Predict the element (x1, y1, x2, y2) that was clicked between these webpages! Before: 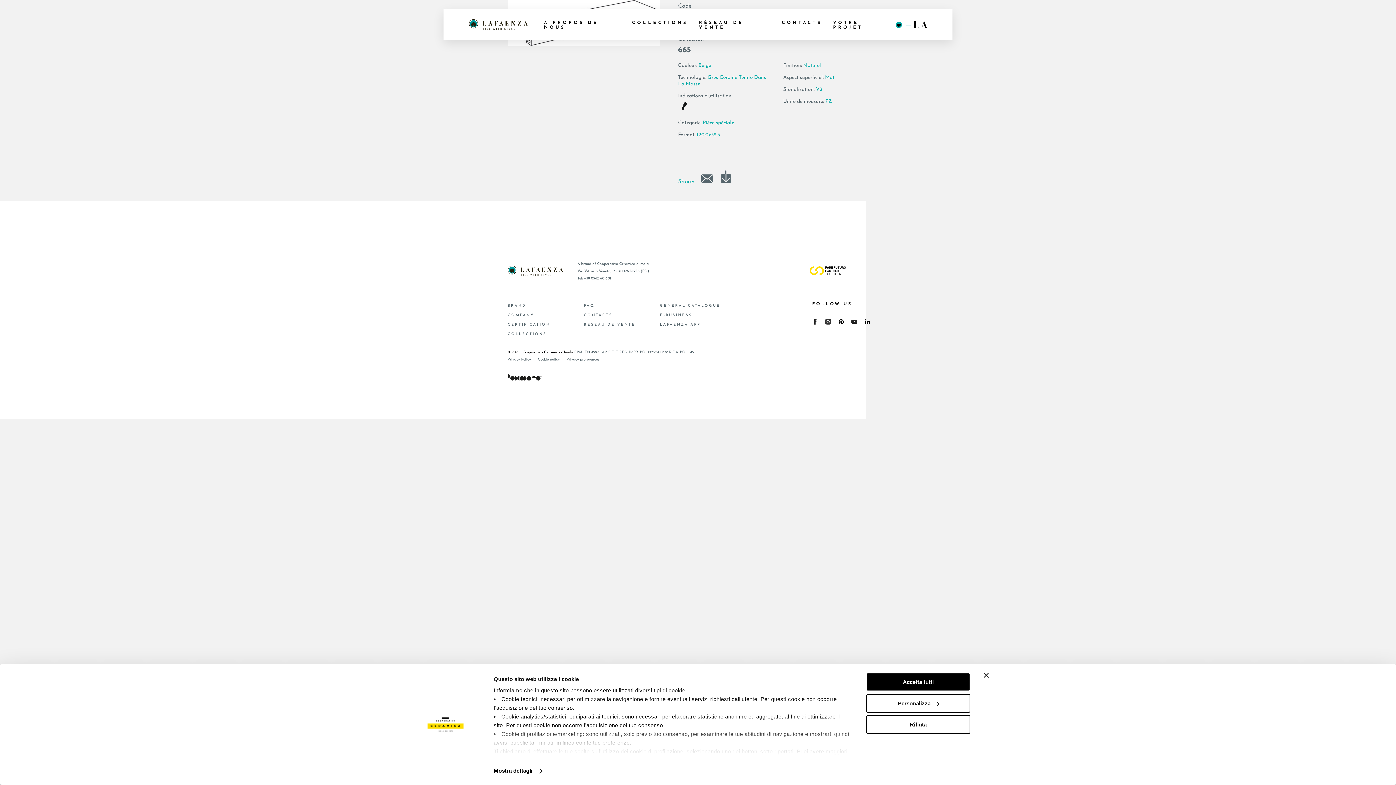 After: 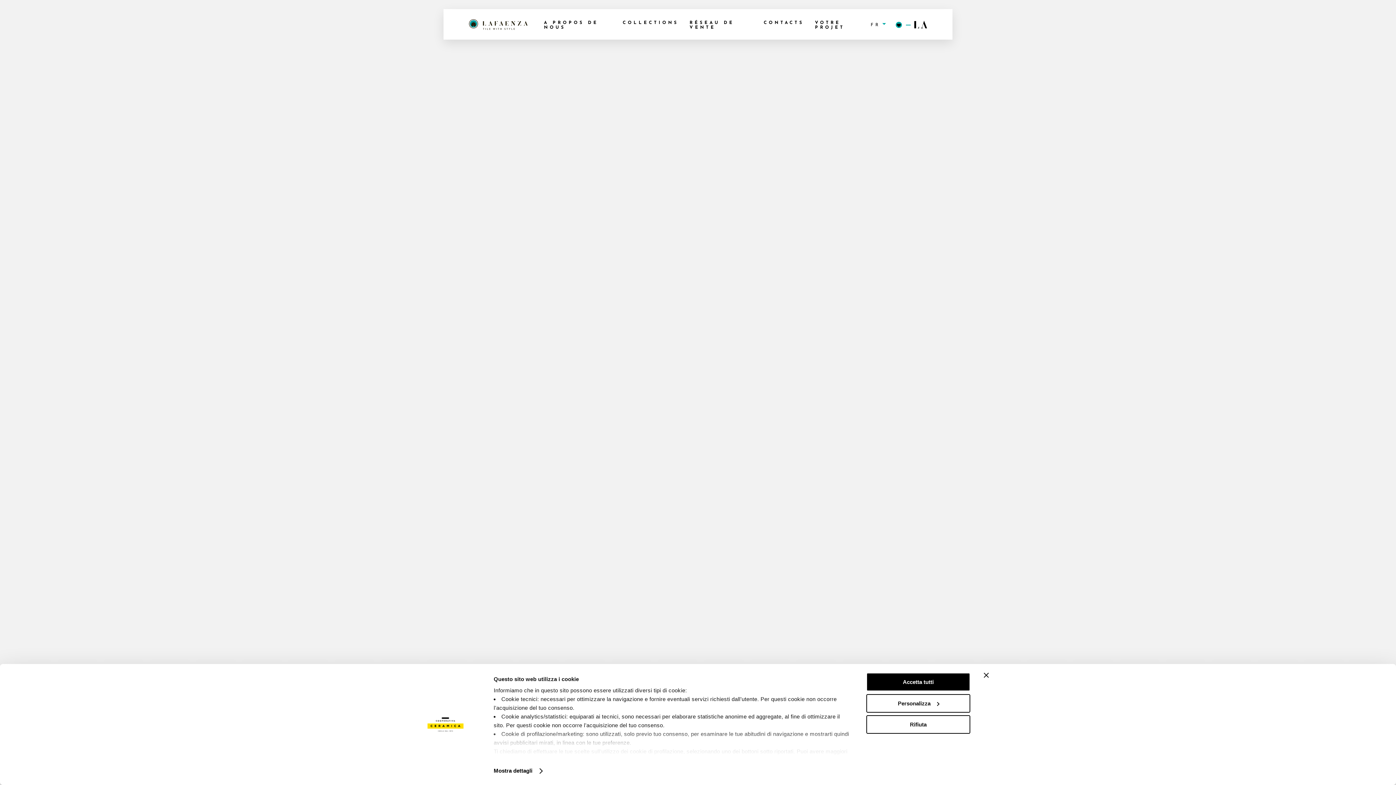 Action: label: VOTRE PROJET bbox: (833, 18, 890, 32)